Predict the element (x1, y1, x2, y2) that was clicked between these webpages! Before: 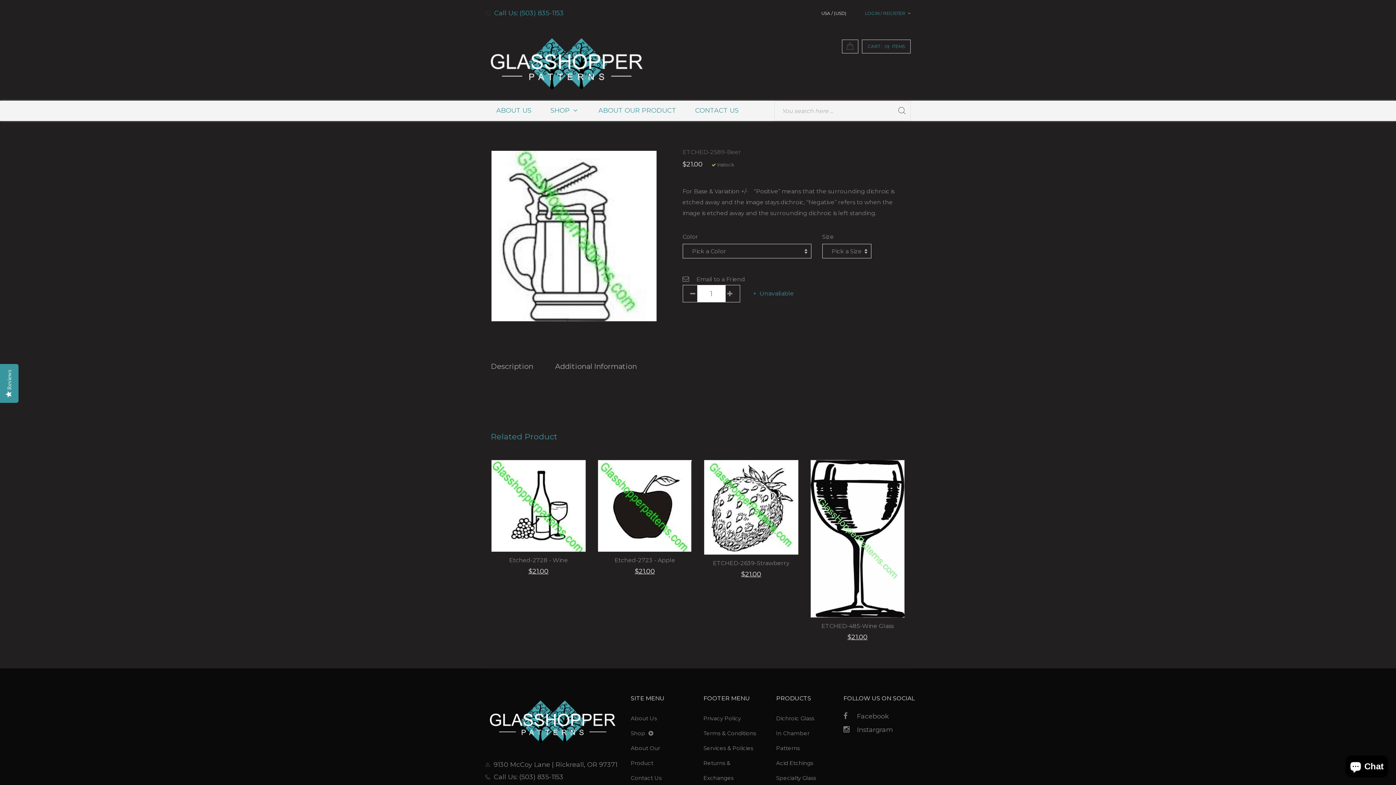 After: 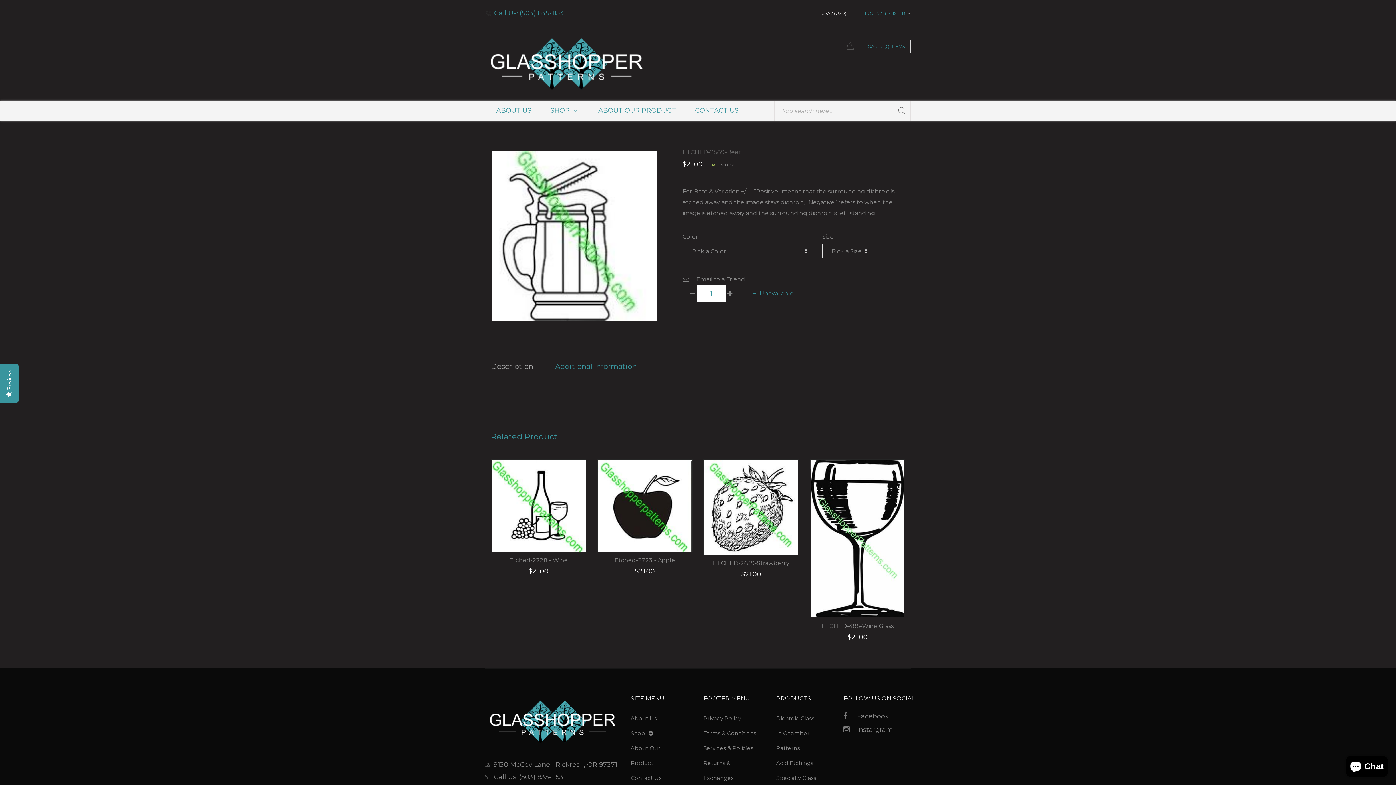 Action: label: Additional Information bbox: (555, 362, 637, 371)